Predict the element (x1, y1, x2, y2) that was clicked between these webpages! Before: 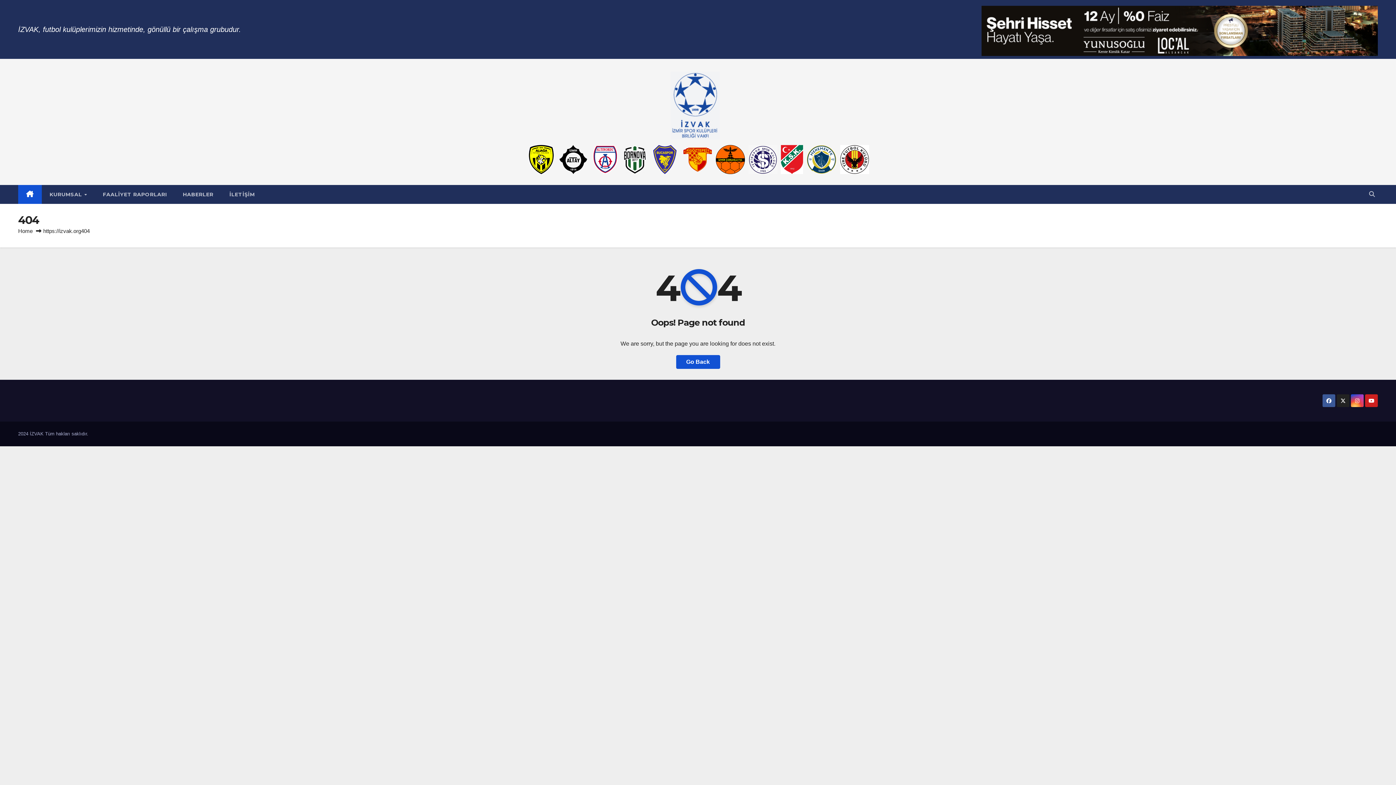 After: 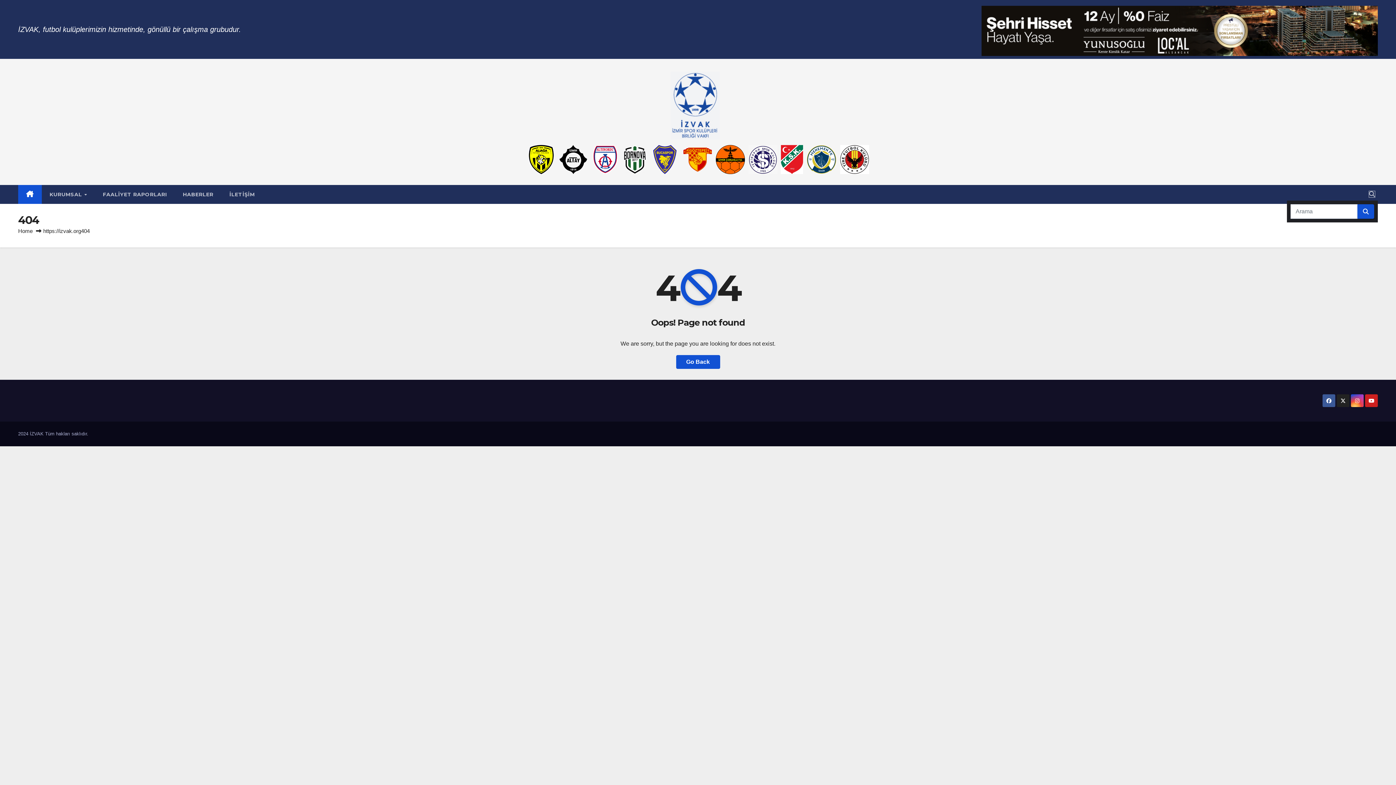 Action: bbox: (1369, 191, 1375, 197)